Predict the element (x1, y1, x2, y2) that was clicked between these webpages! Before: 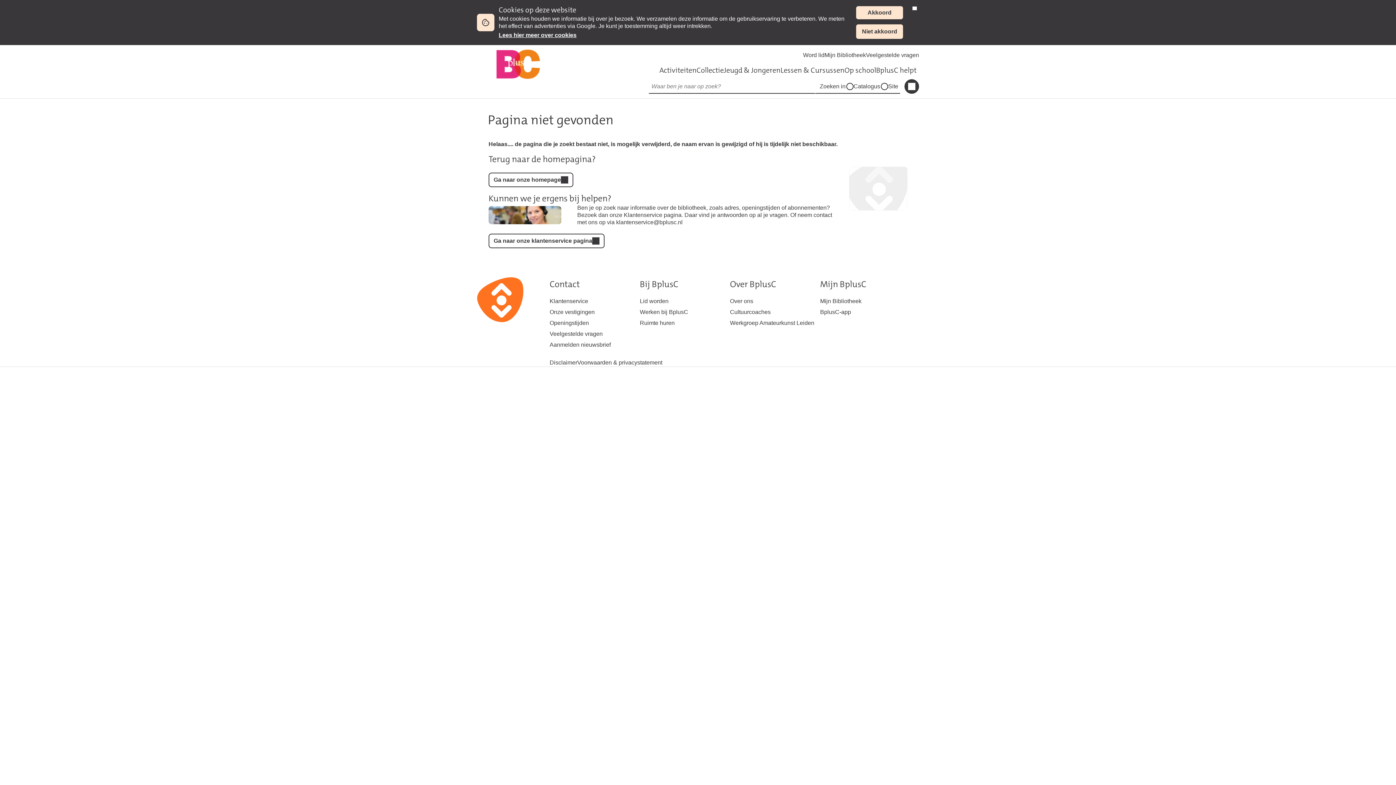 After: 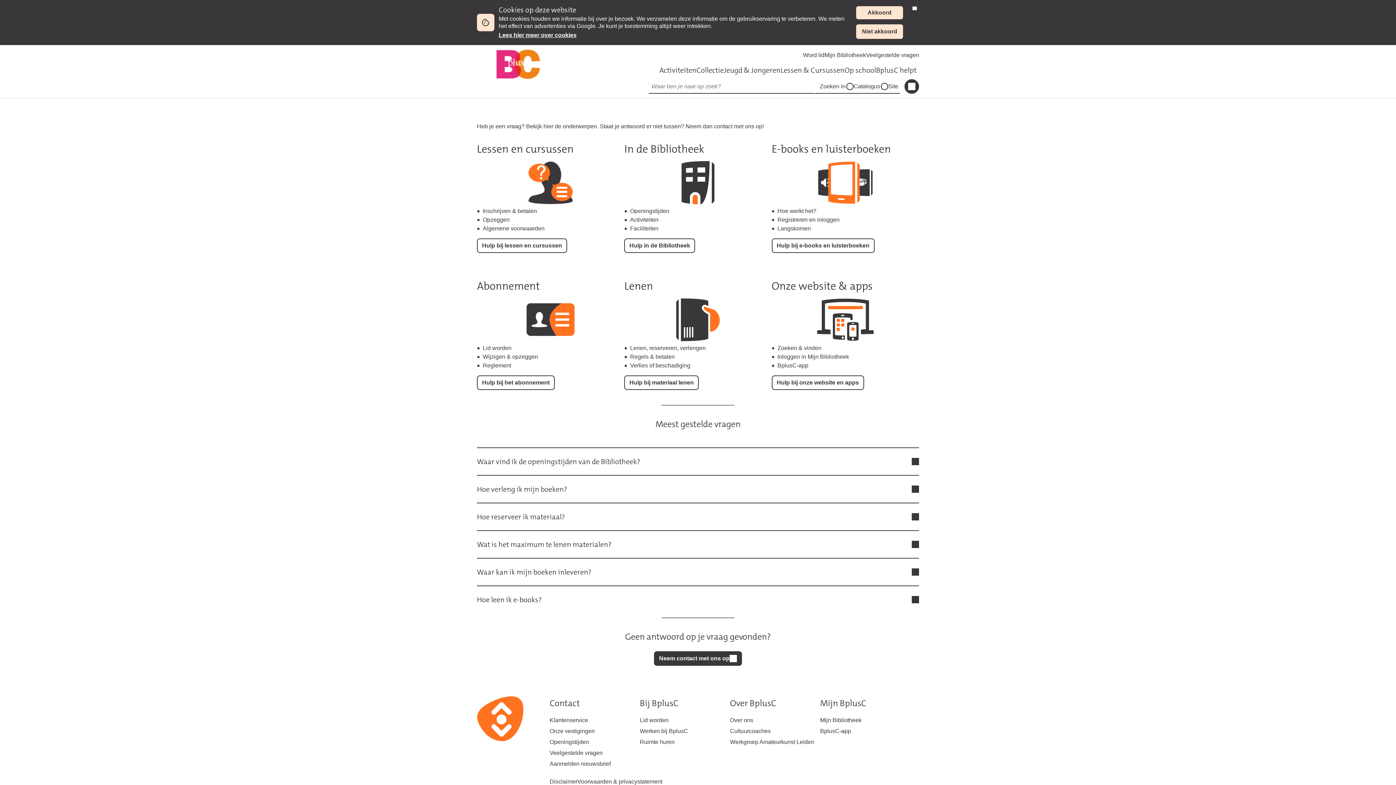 Action: label: Veelgestelde vragen bbox: (866, 52, 919, 58)